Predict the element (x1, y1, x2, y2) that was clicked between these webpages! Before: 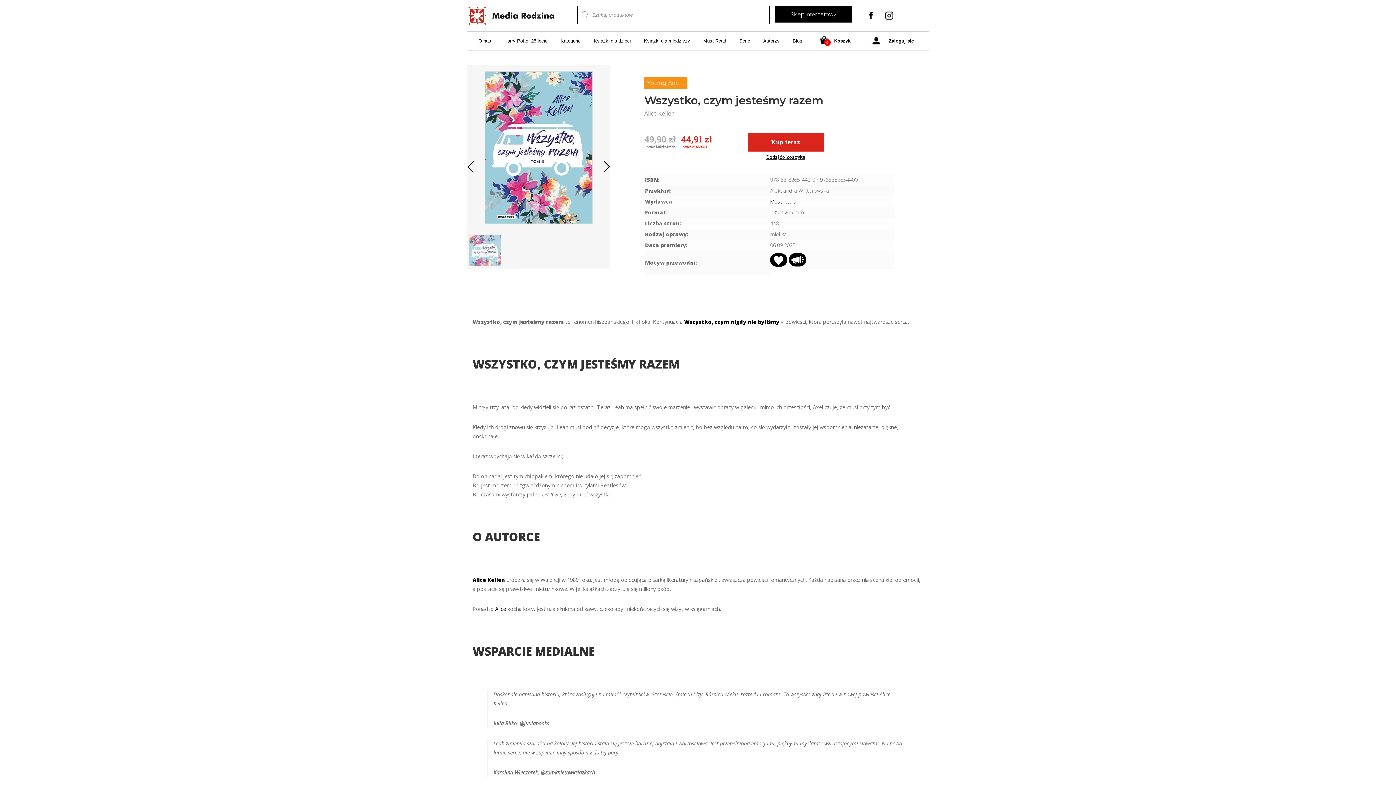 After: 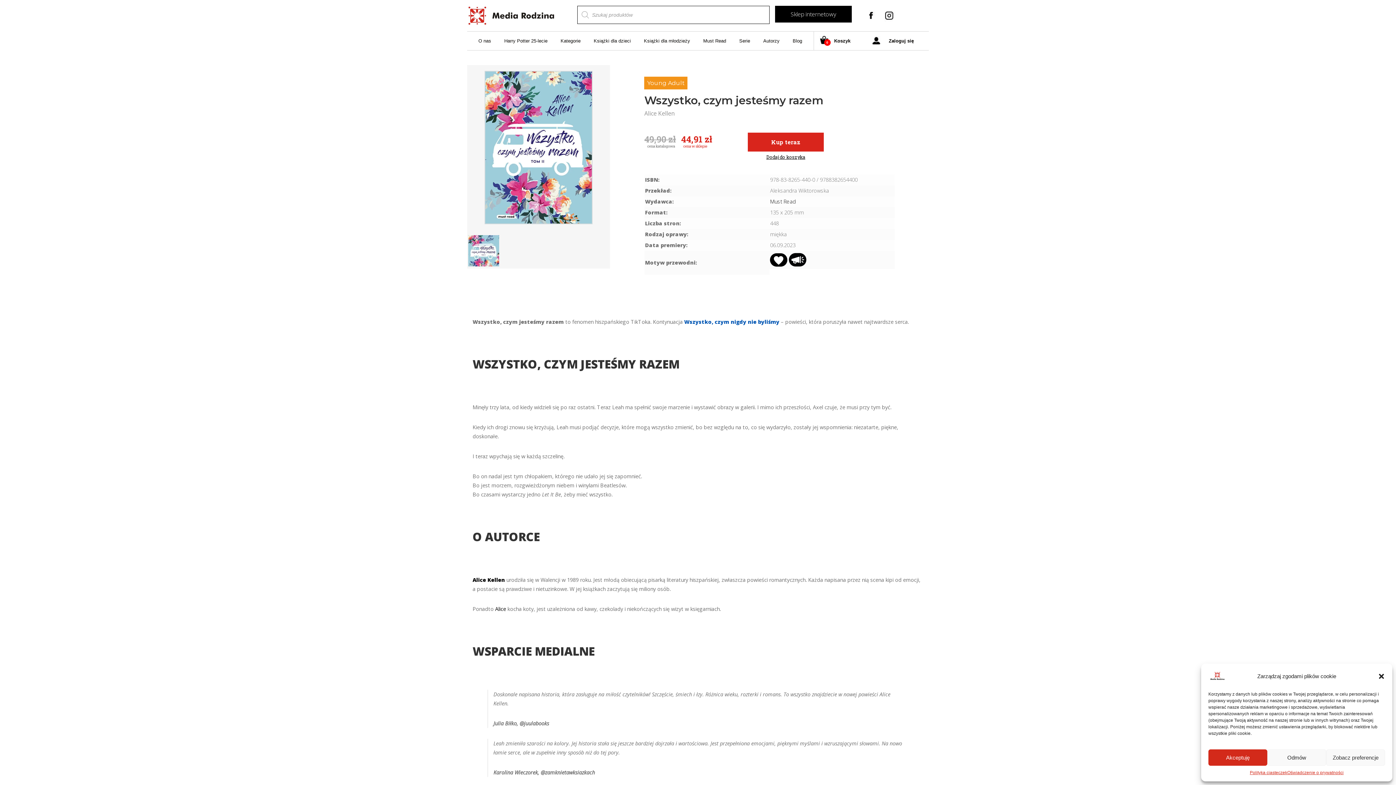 Action: bbox: (684, 318, 779, 325) label: Wszystko, czym nigdy nie byliśmy